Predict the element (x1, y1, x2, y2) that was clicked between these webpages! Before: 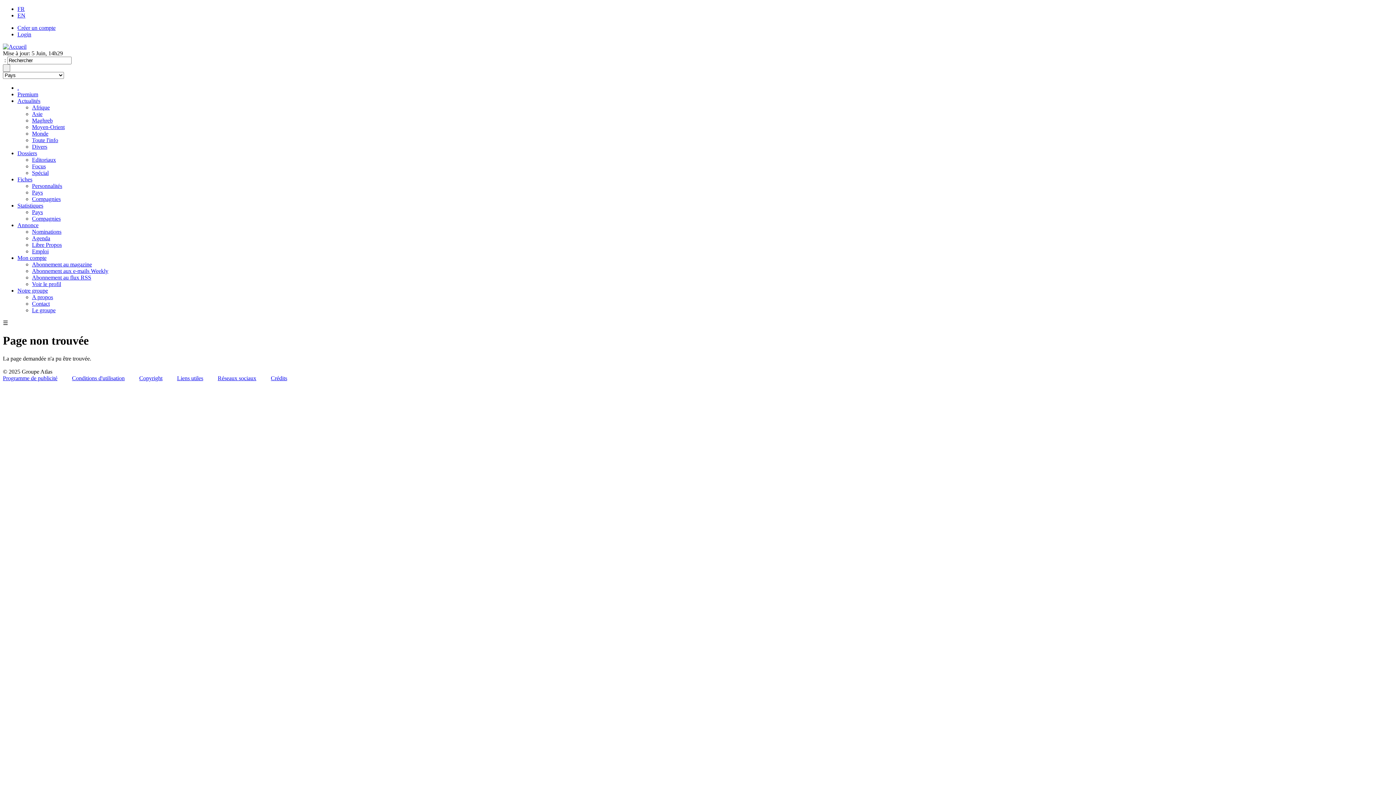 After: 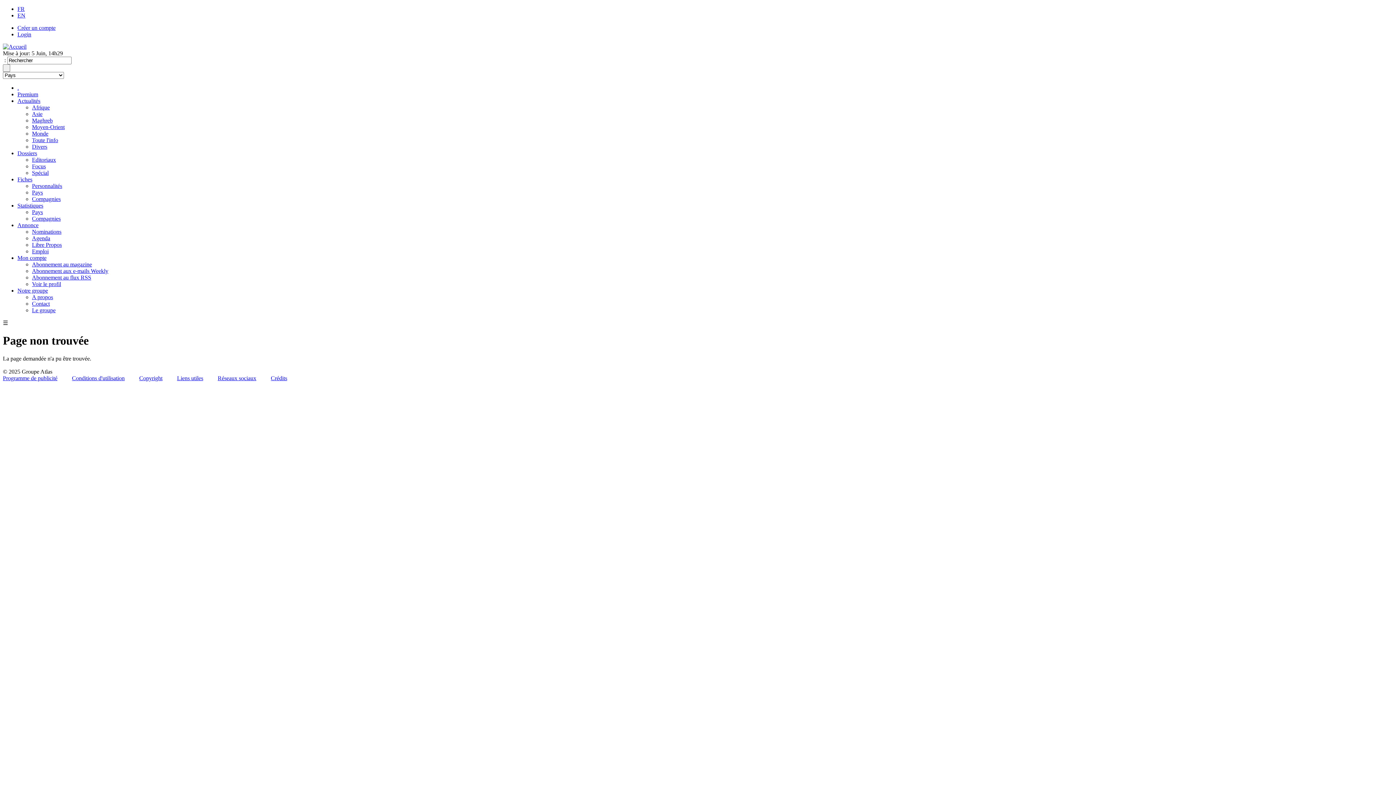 Action: label: Focus bbox: (32, 163, 45, 169)